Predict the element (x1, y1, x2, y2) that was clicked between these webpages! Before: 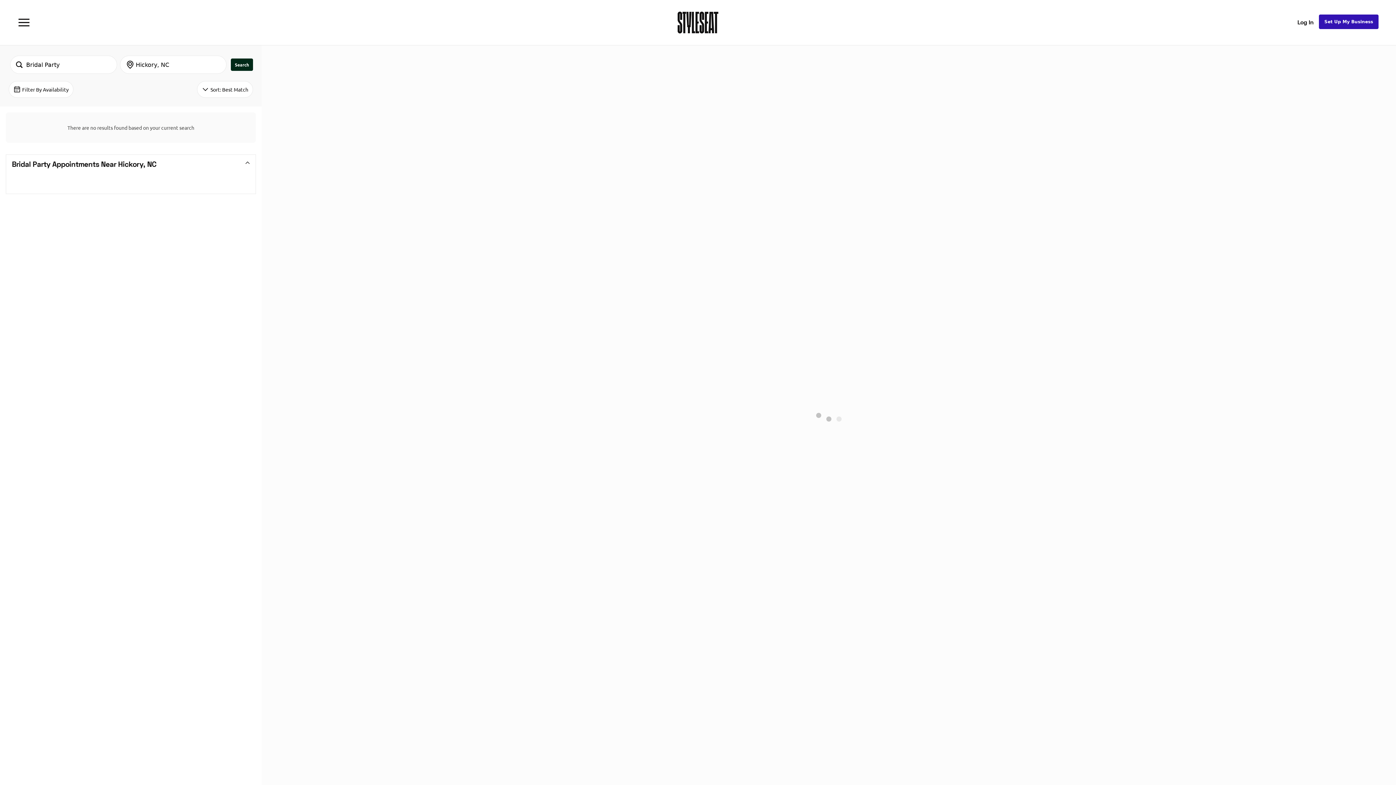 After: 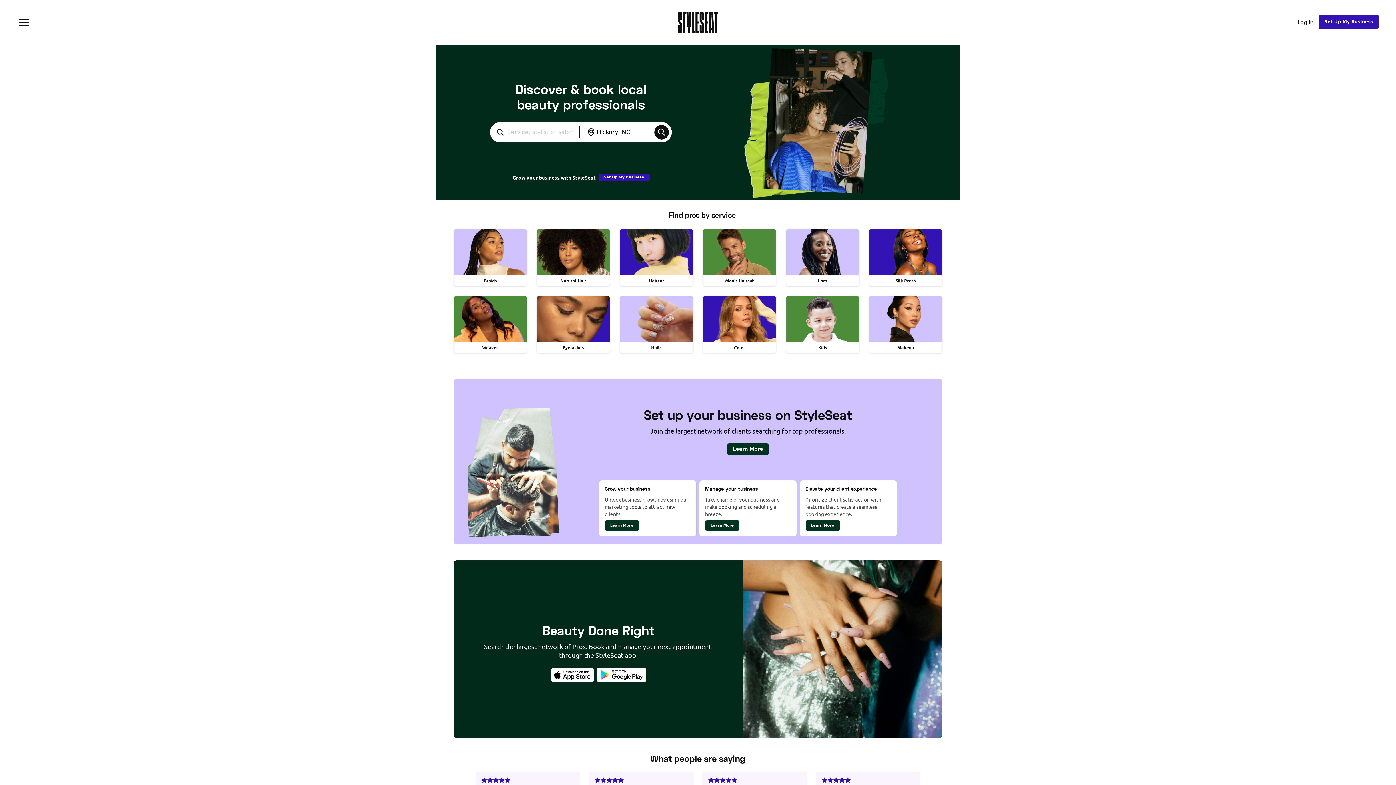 Action: bbox: (677, 11, 718, 33)